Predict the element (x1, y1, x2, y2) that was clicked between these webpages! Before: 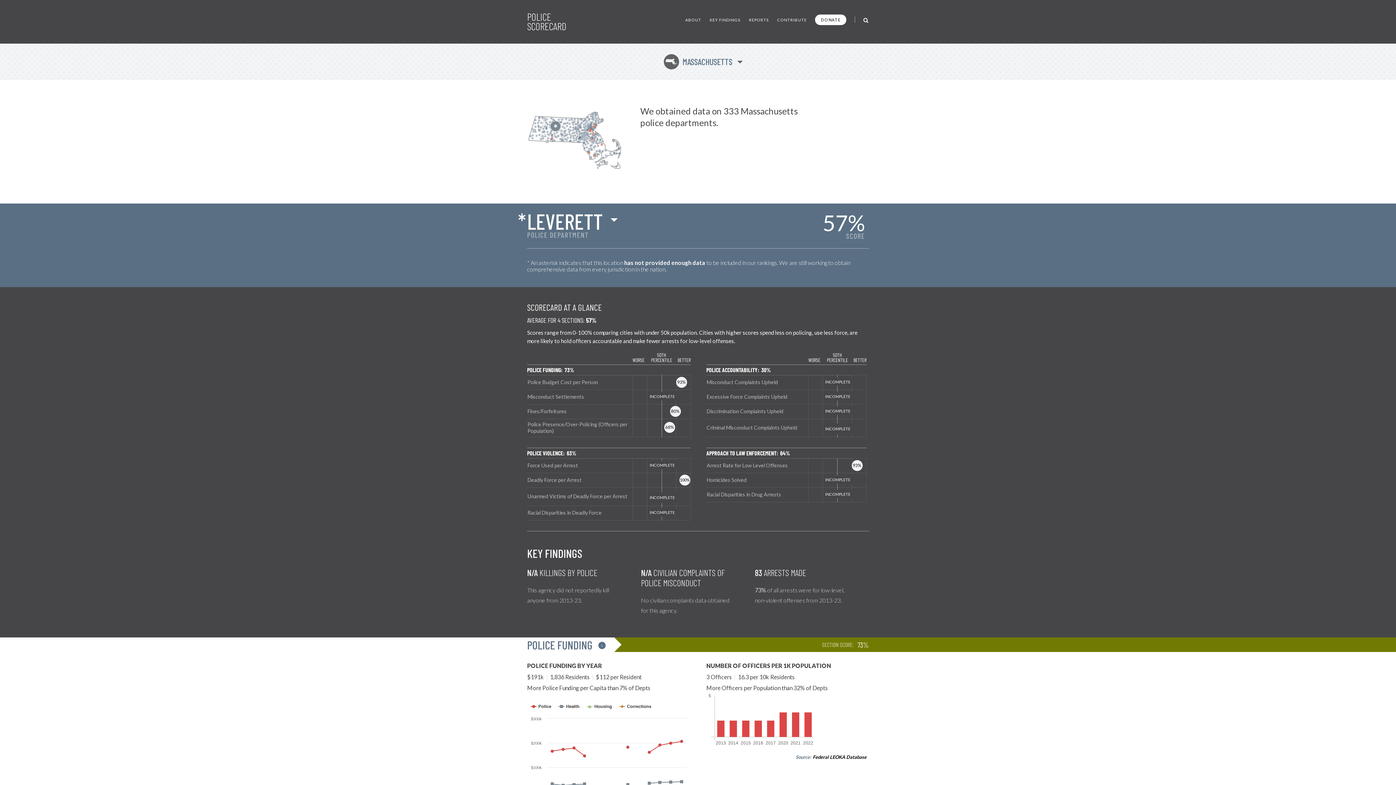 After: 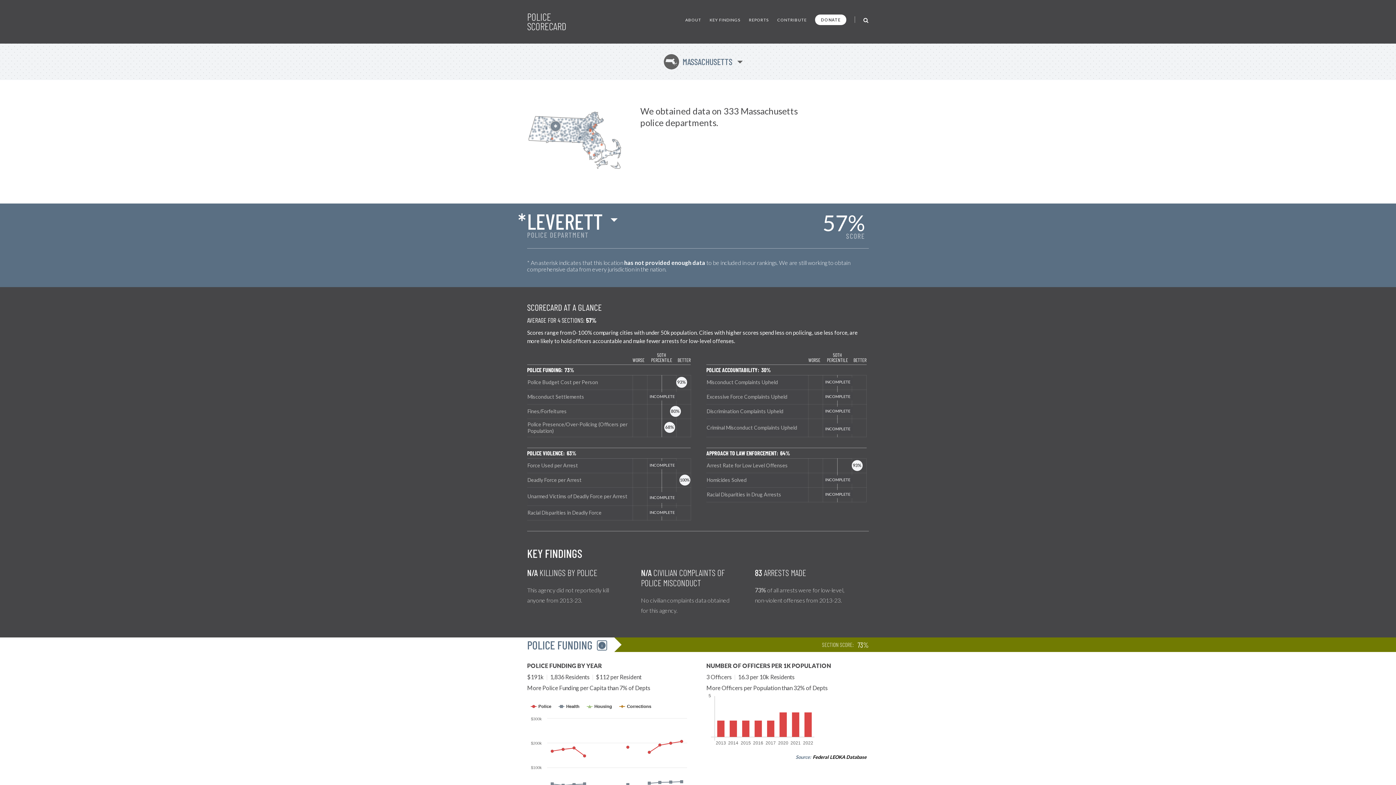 Action: label: i bbox: (598, 642, 605, 649)